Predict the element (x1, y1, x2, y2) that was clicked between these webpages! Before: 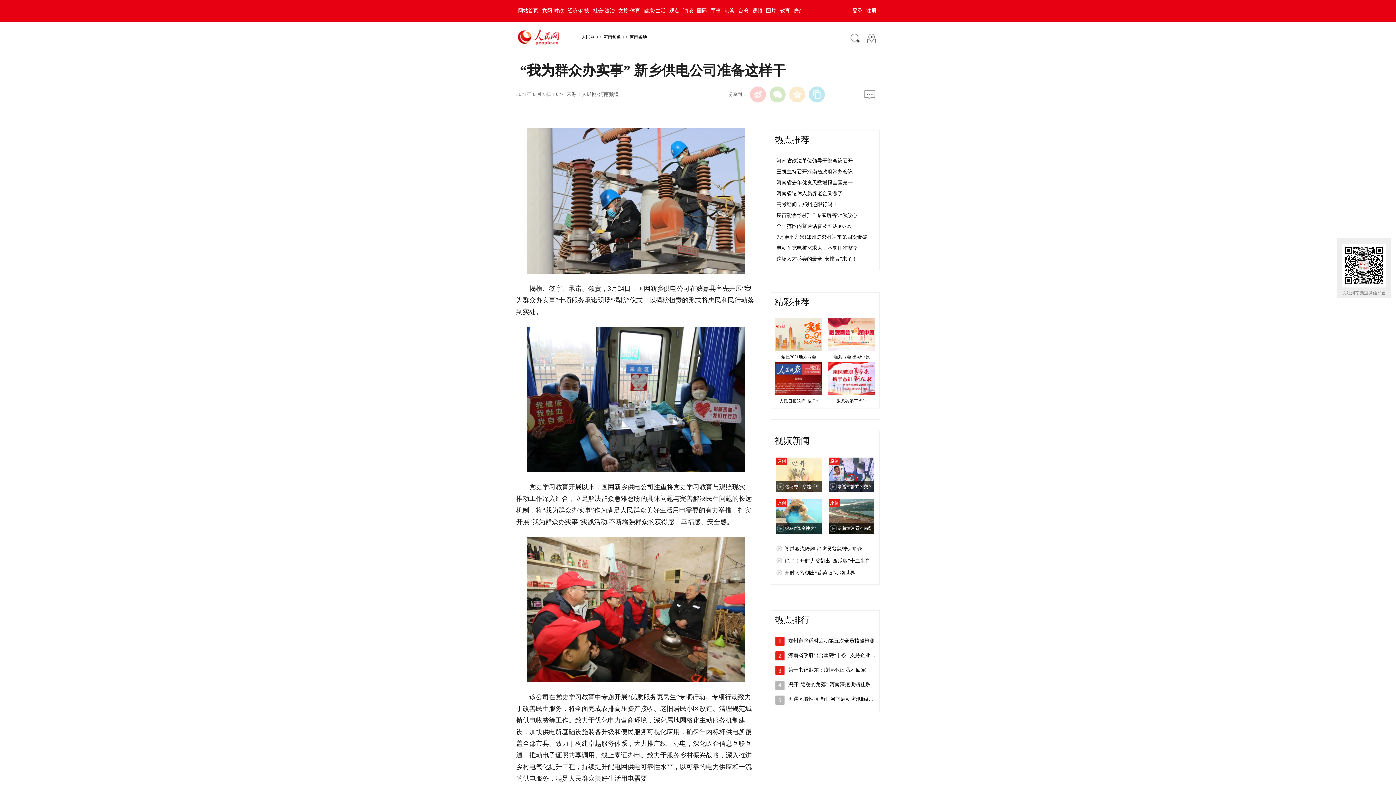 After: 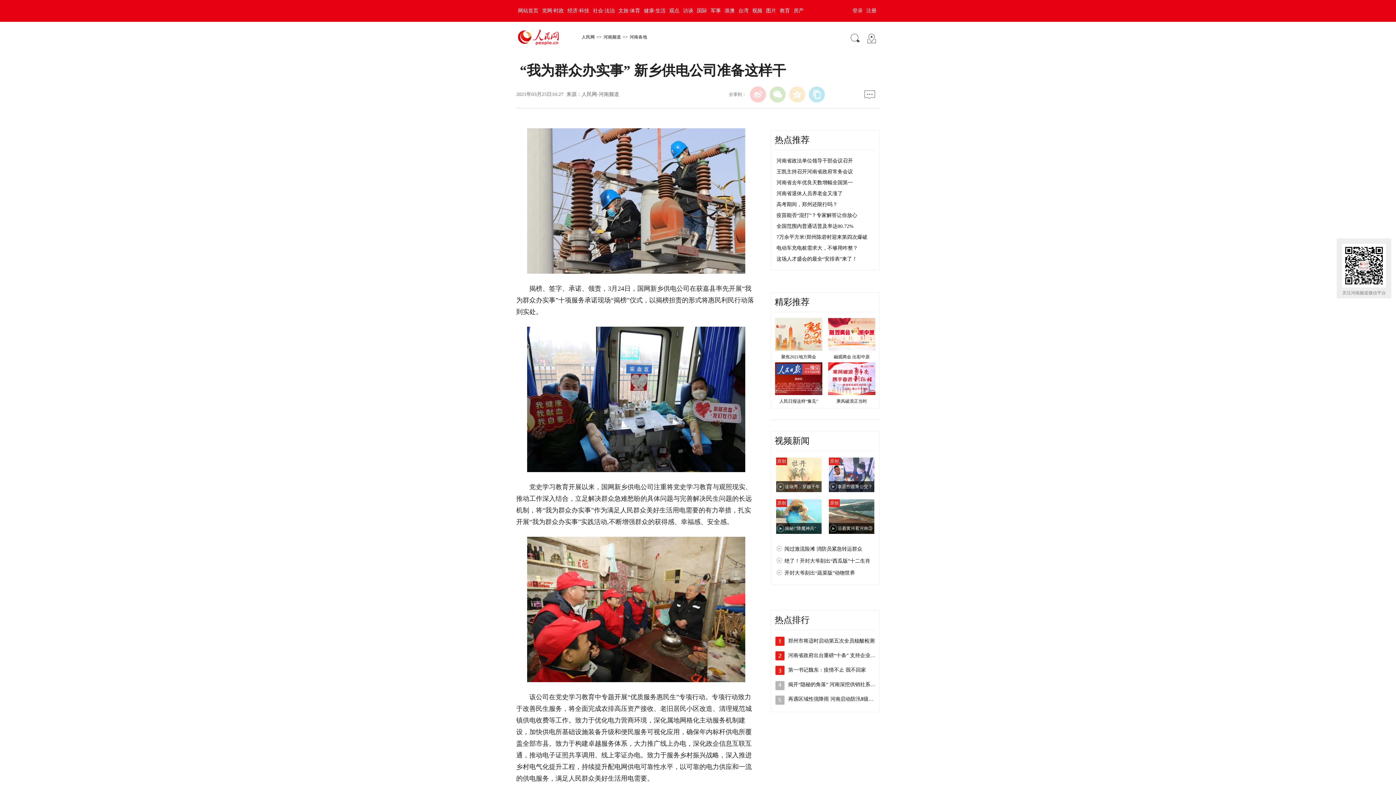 Action: bbox: (828, 362, 875, 395)